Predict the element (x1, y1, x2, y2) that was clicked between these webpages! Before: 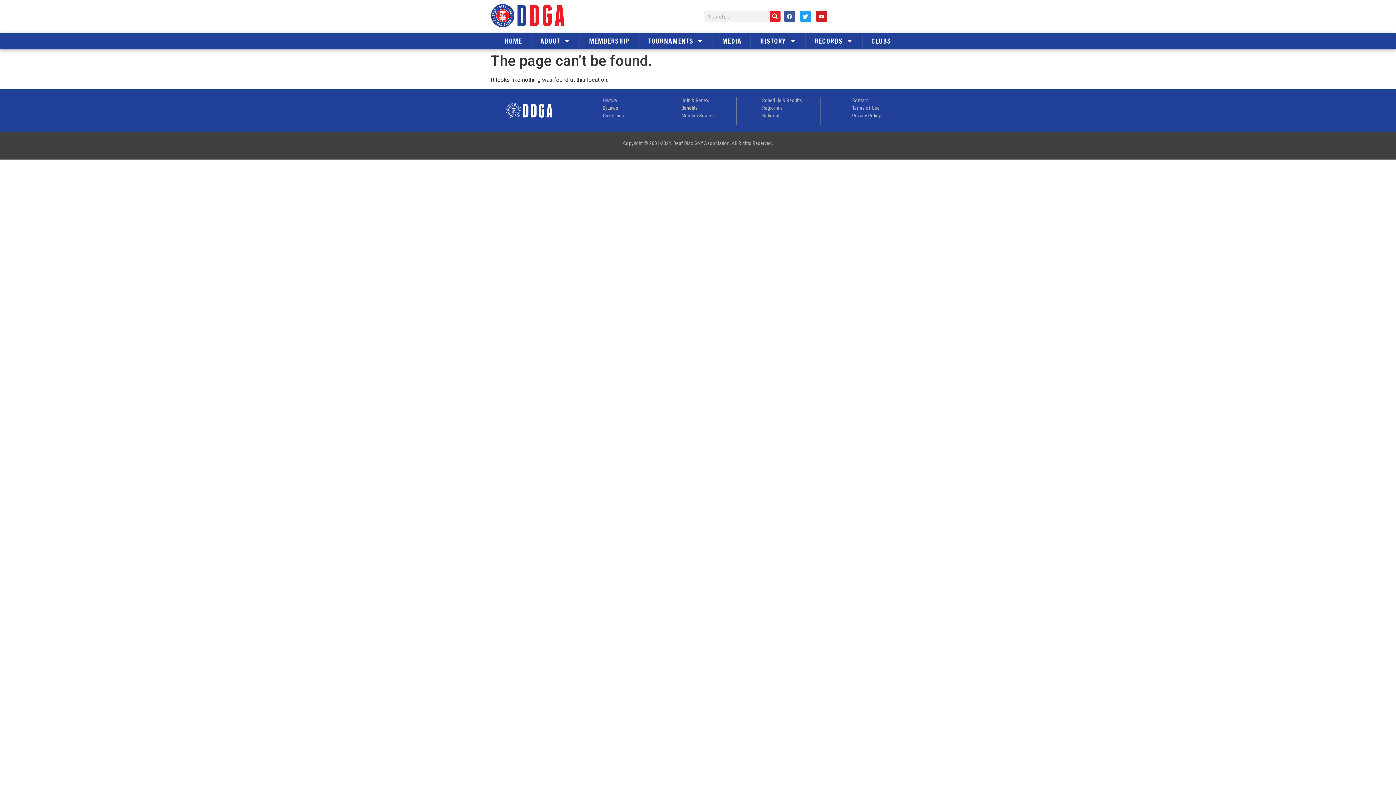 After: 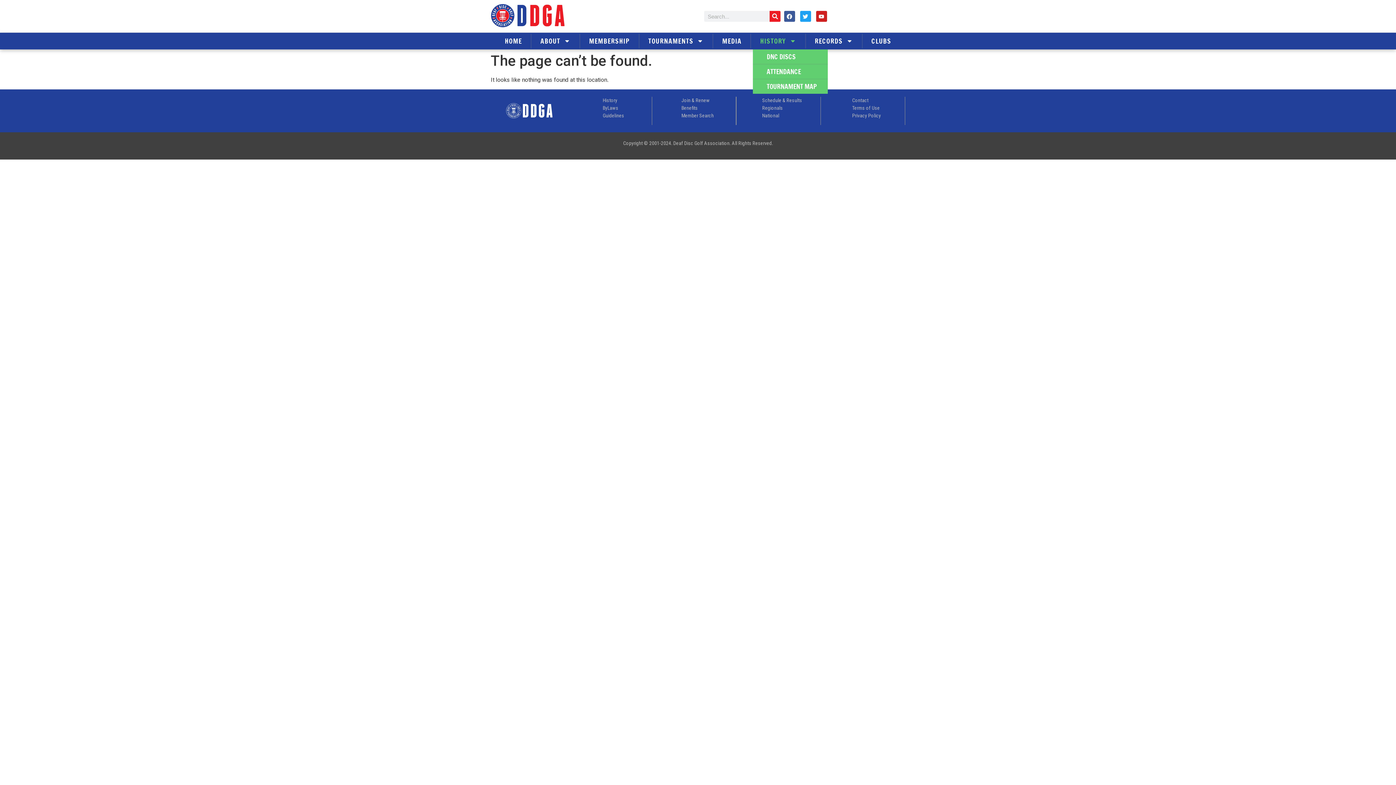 Action: label: HISTORY bbox: (753, 32, 803, 49)